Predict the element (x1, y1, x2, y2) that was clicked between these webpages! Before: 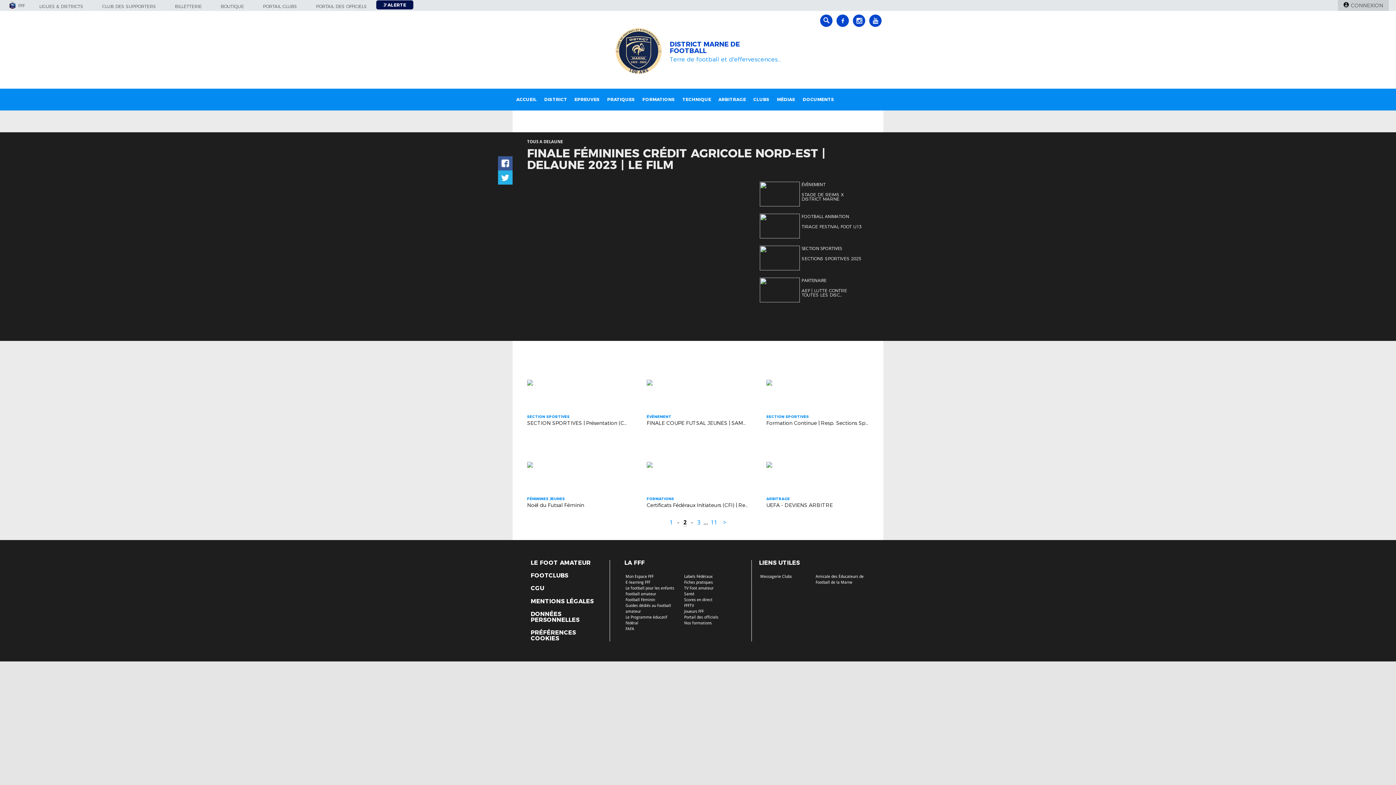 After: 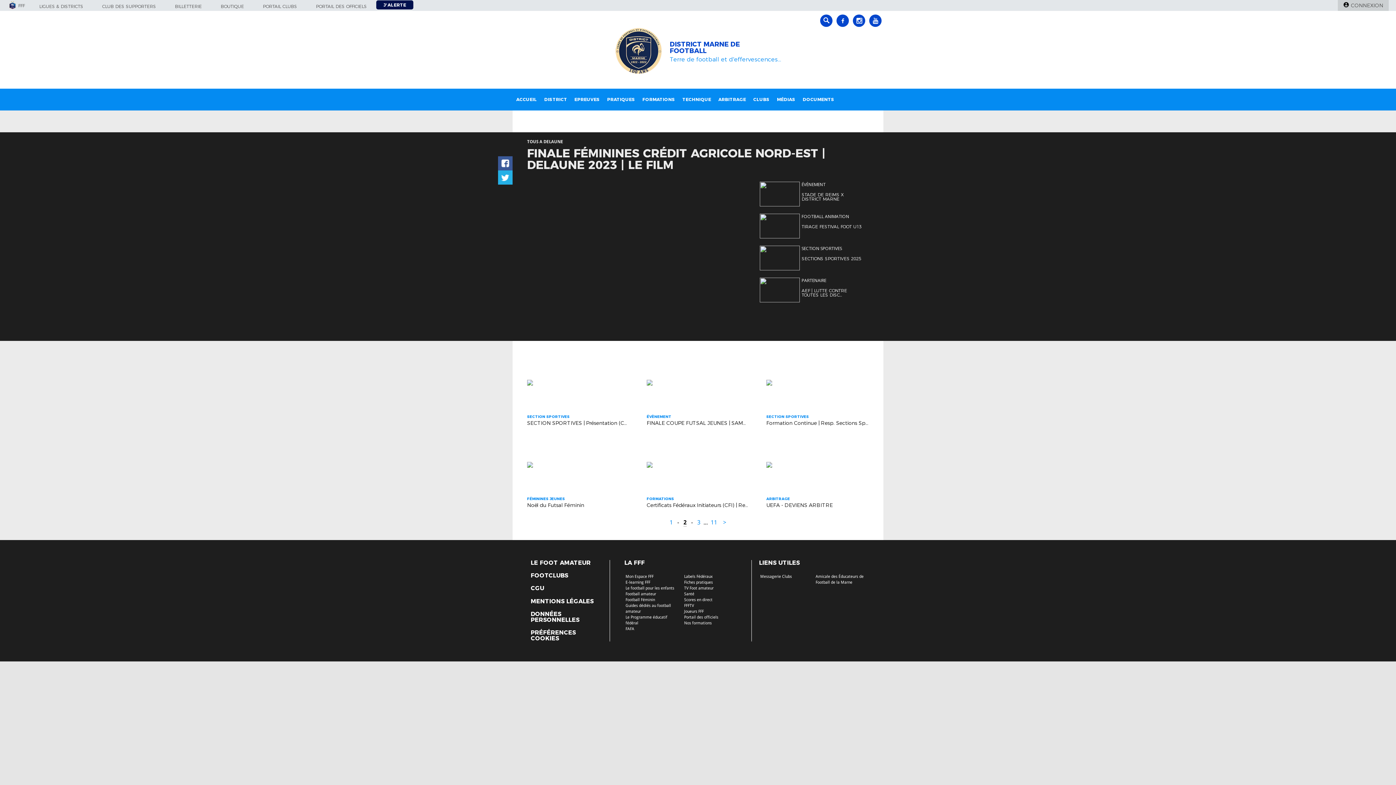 Action: bbox: (530, 598, 593, 604) label: MENTIONS LÉGALES